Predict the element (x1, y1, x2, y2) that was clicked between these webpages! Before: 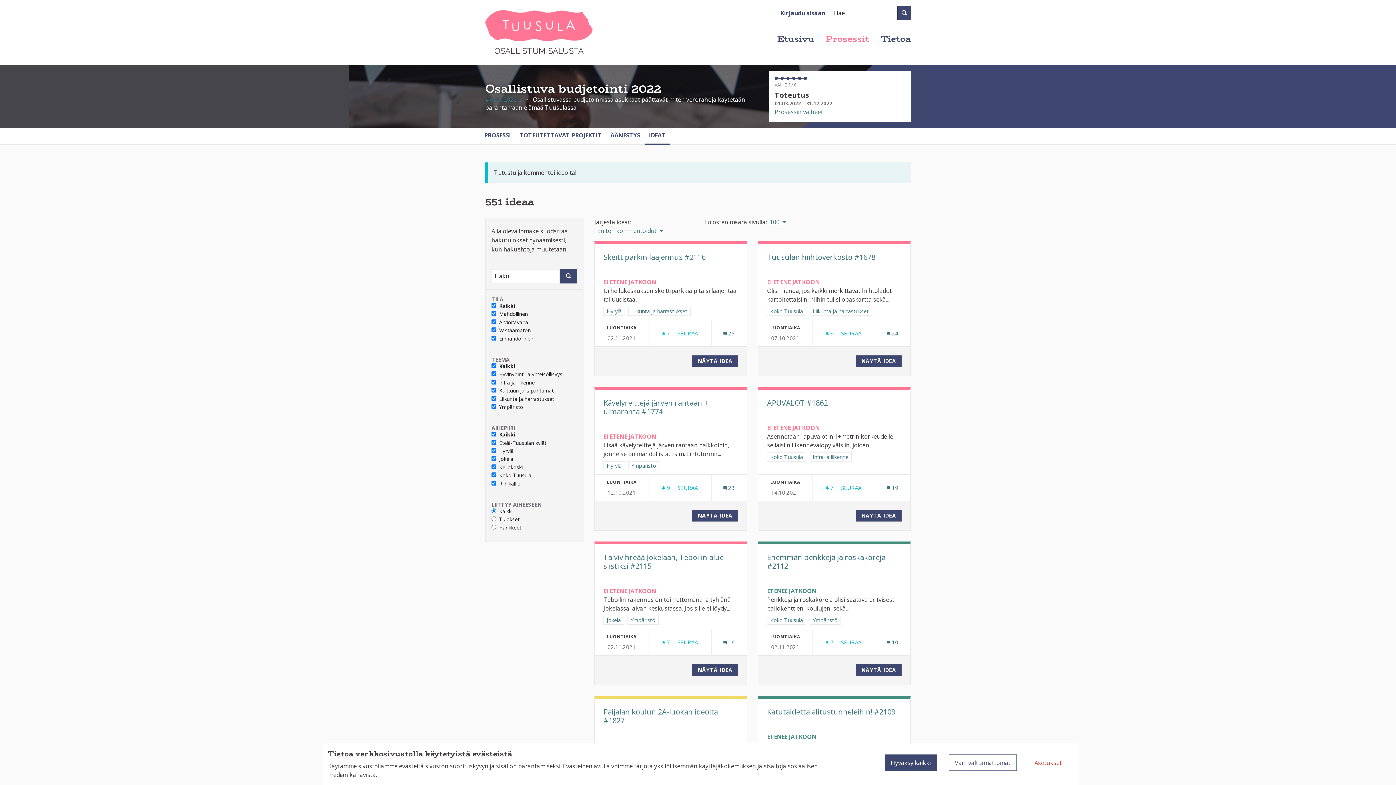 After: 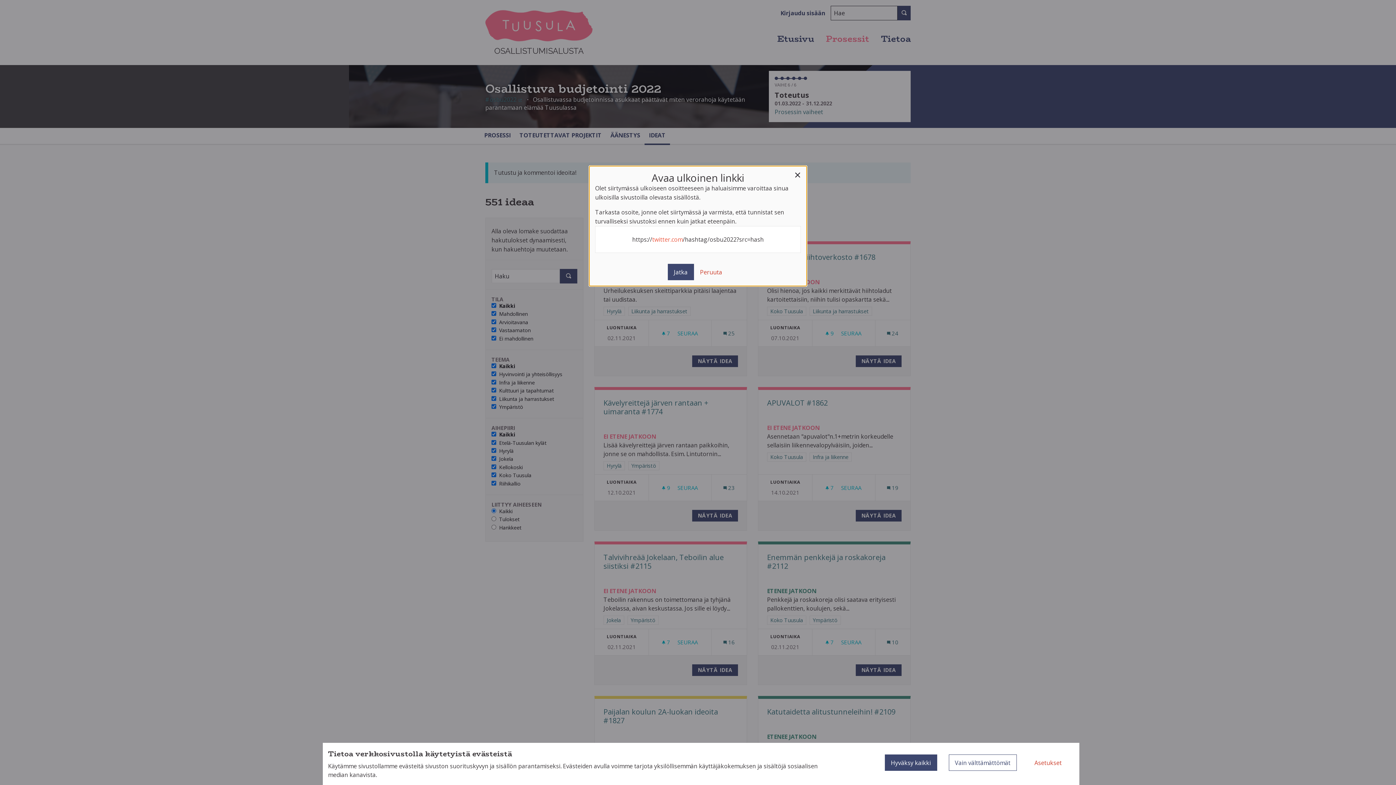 Action: label: #osbu2022 
(Ulkoinen linkki) bbox: (485, 95, 522, 103)